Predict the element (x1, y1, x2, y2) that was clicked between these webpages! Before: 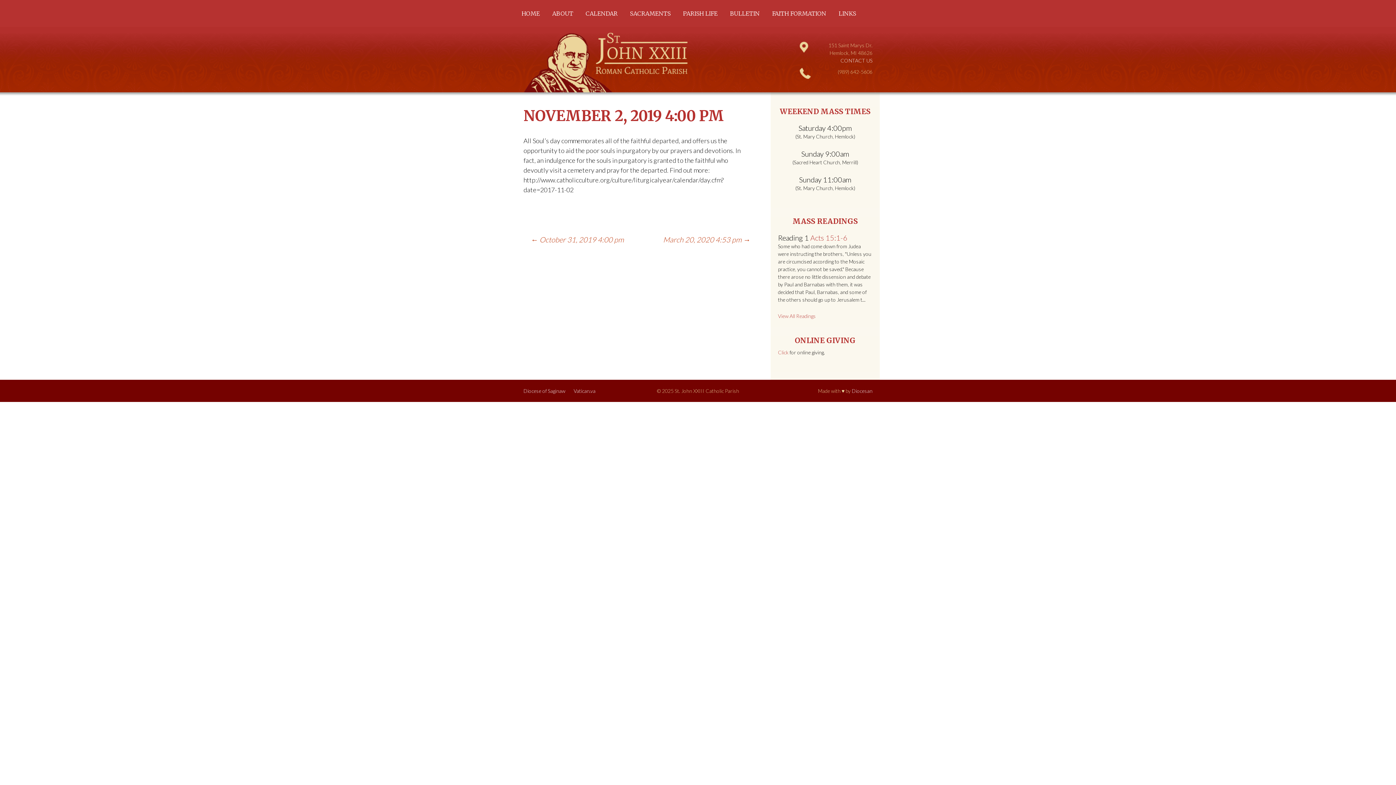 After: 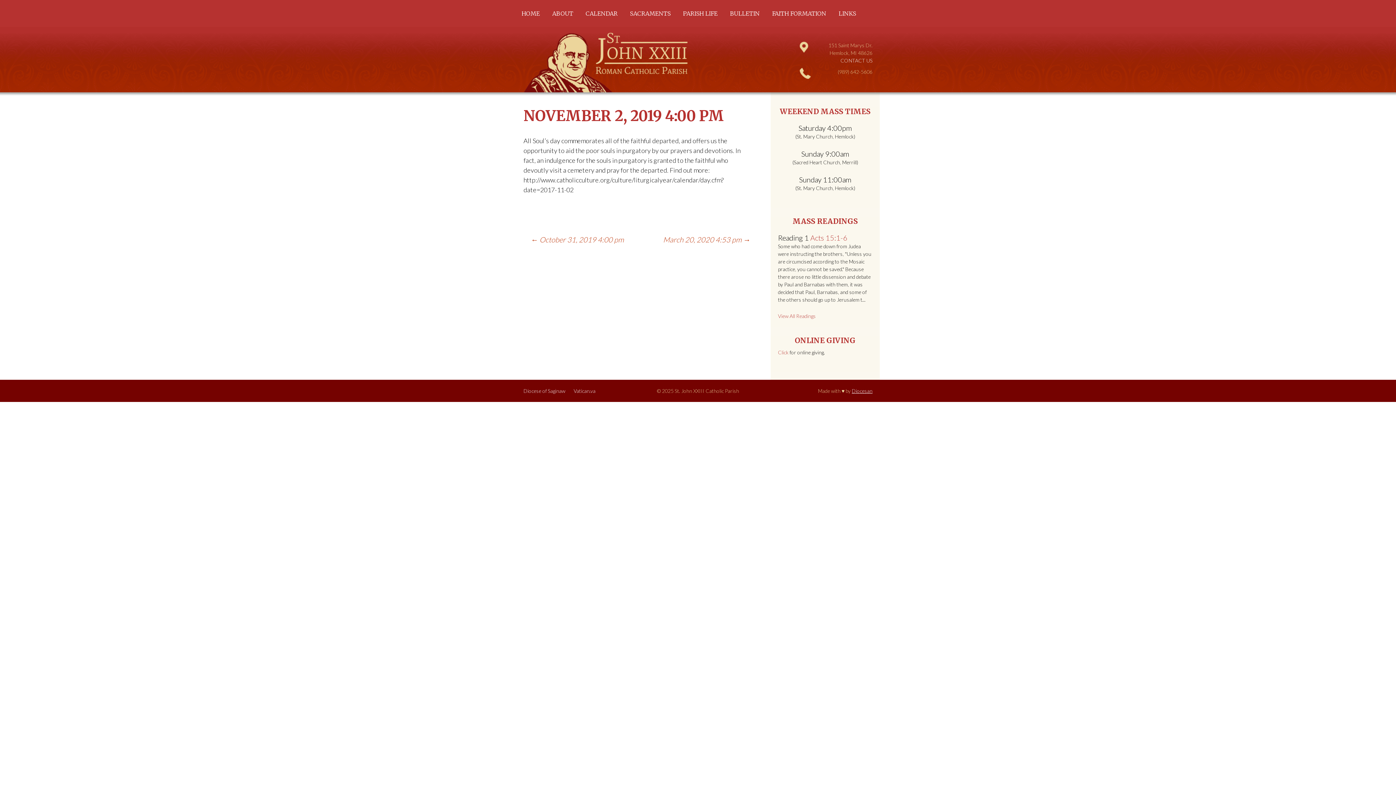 Action: label: Diocesan bbox: (852, 388, 872, 394)